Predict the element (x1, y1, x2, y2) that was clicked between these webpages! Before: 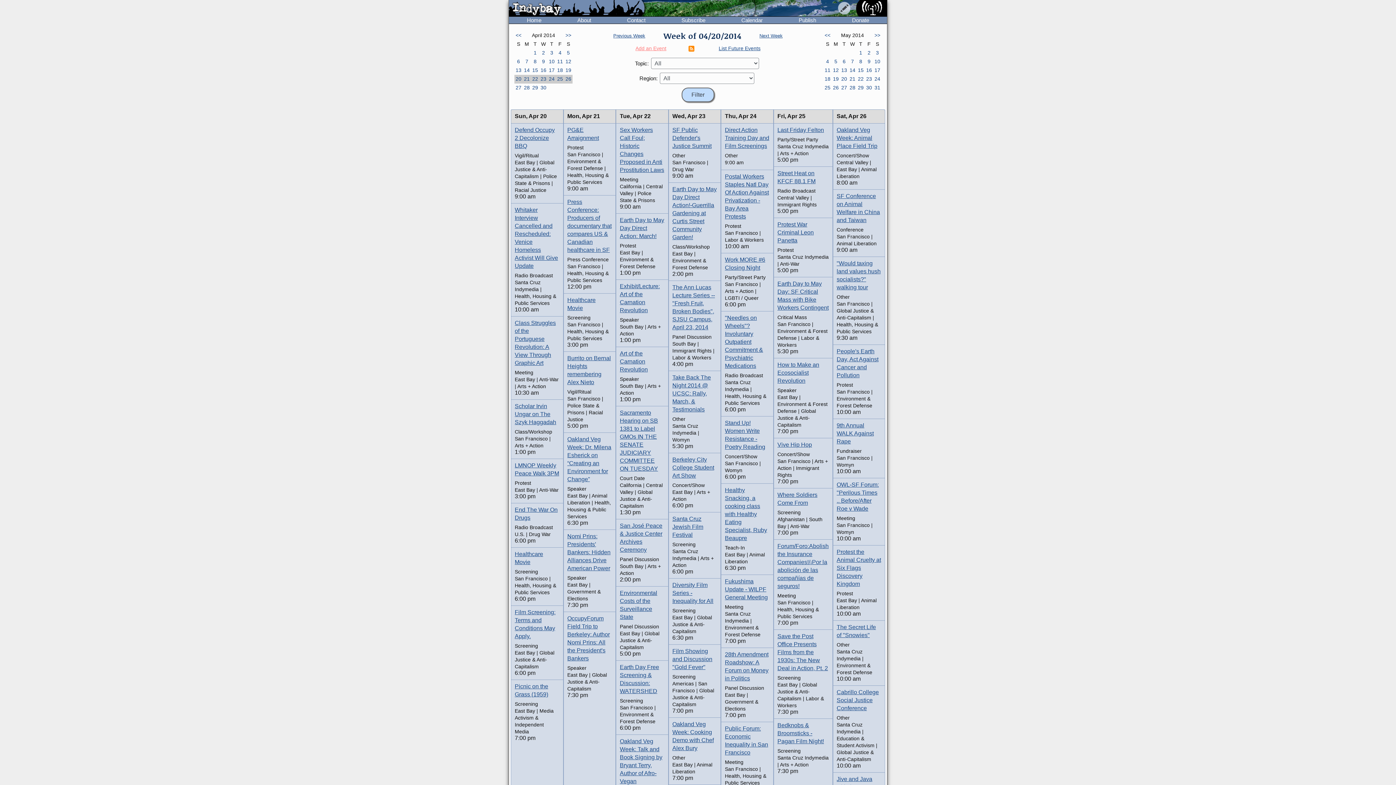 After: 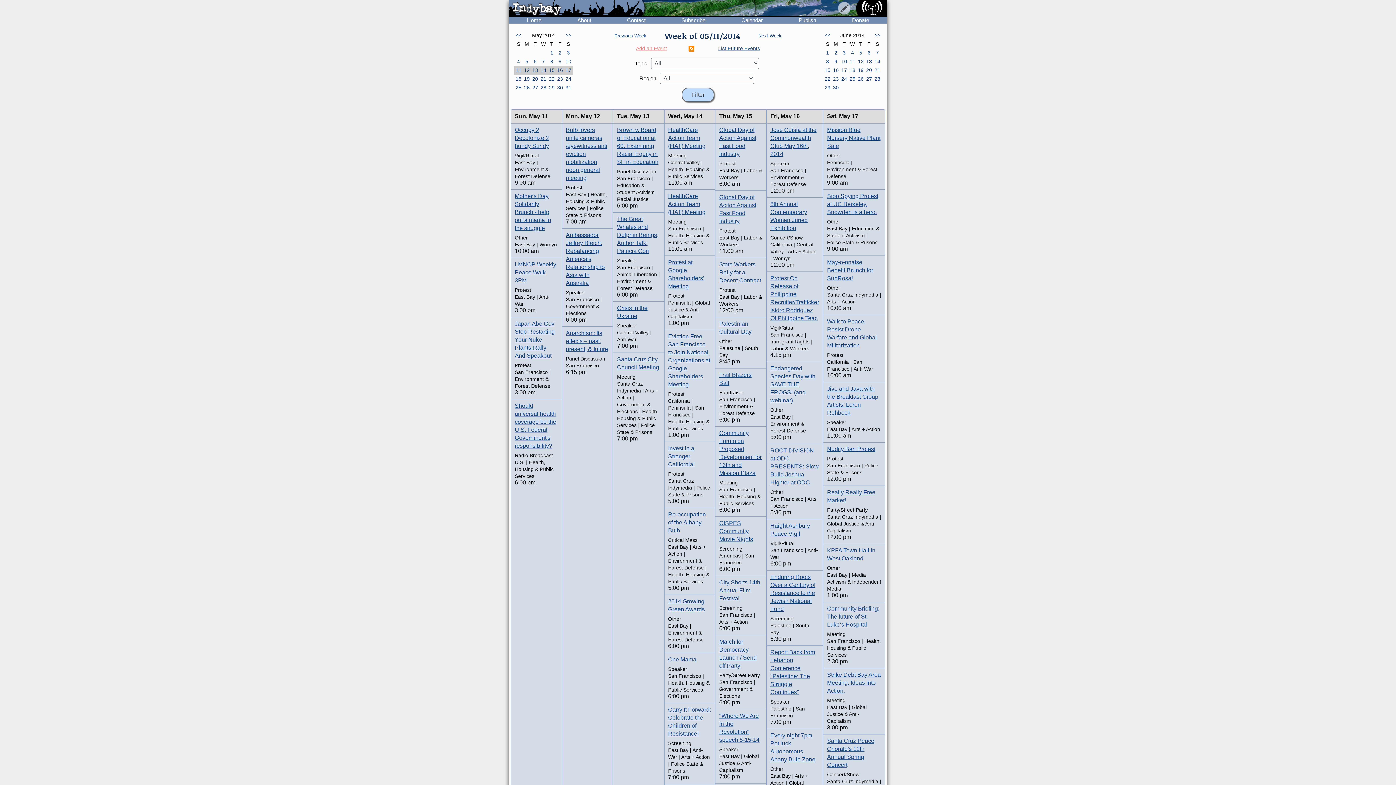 Action: bbox: (831, 66, 840, 74) label: 12